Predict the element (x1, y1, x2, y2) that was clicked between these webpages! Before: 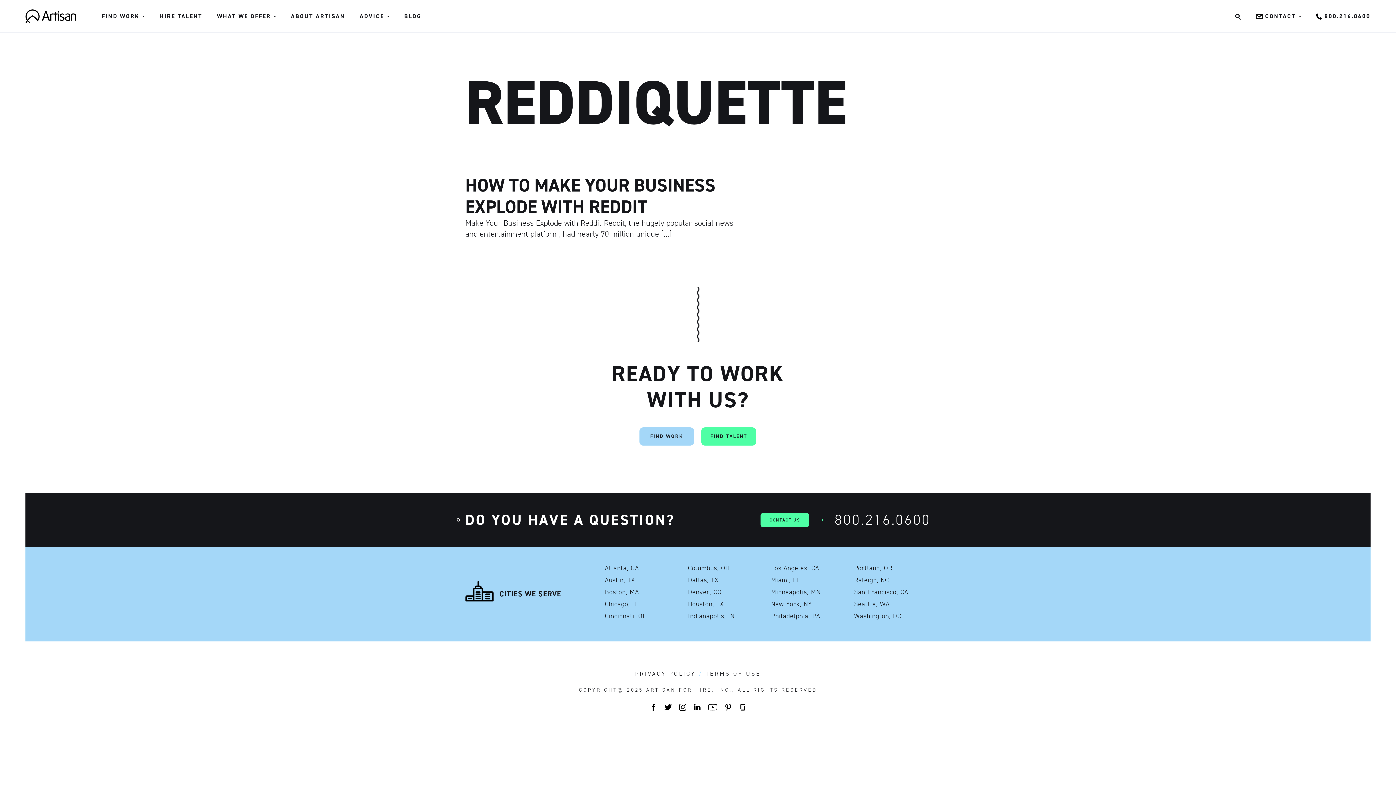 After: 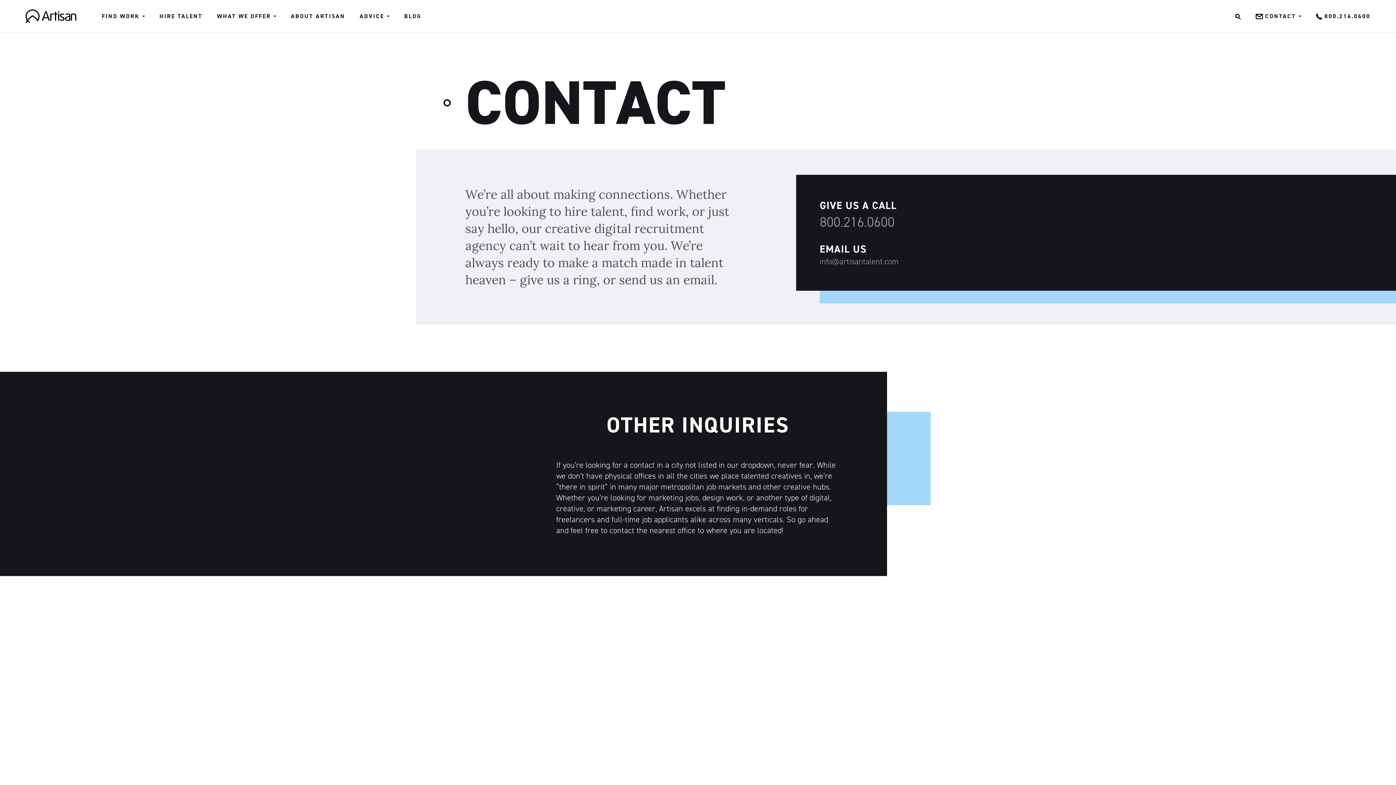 Action: bbox: (1255, 0, 1296, 32) label:  CONTACT